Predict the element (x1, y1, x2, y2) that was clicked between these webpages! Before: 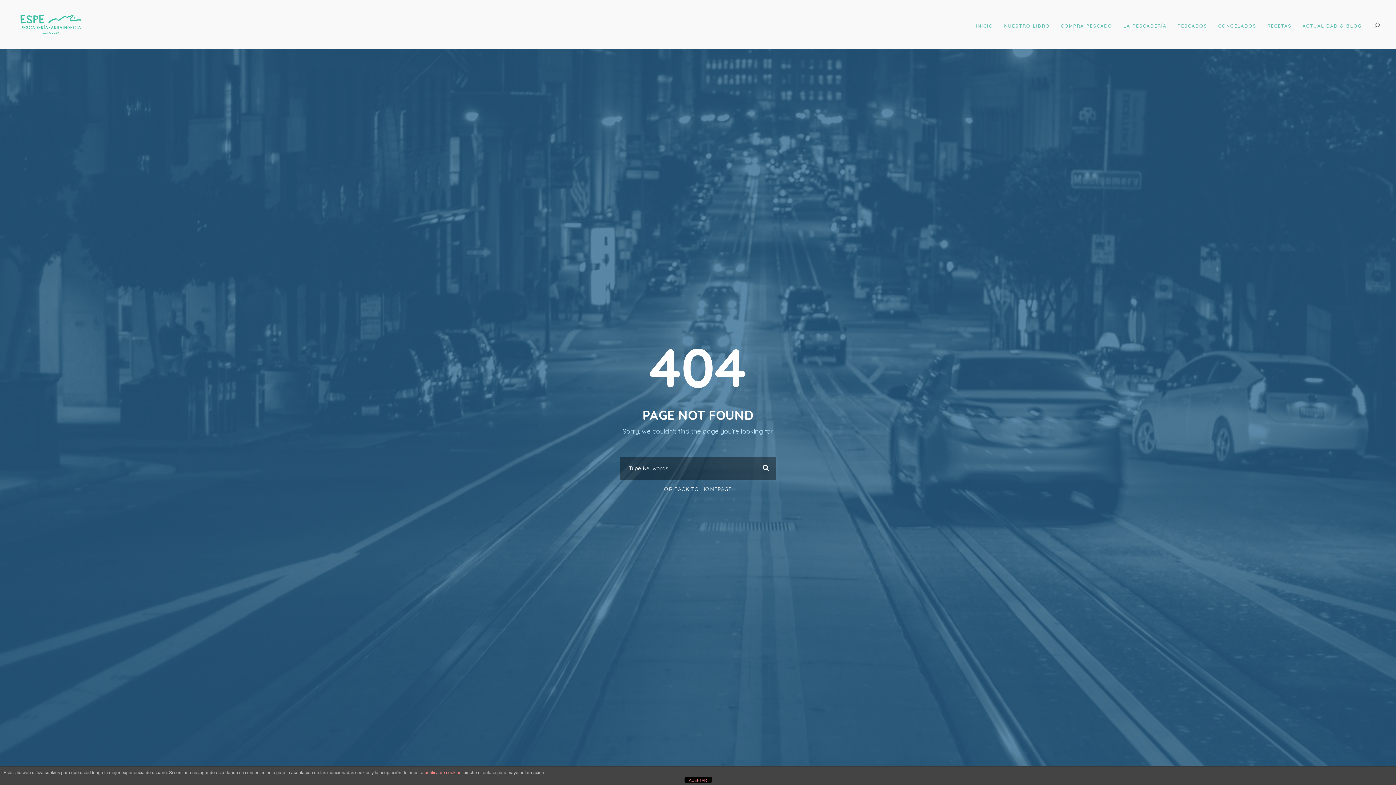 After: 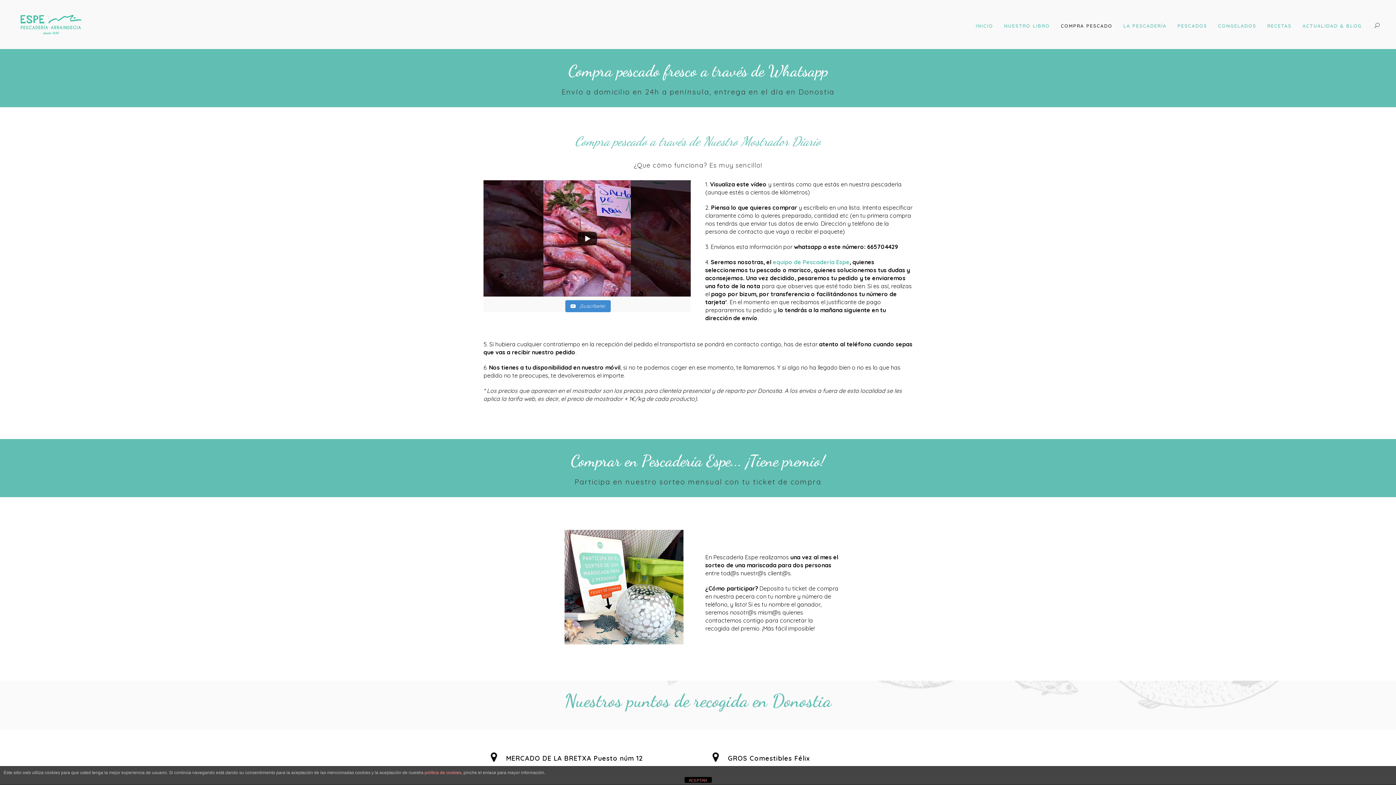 Action: label: COMPRA PESCADO bbox: (1061, 21, 1112, 33)